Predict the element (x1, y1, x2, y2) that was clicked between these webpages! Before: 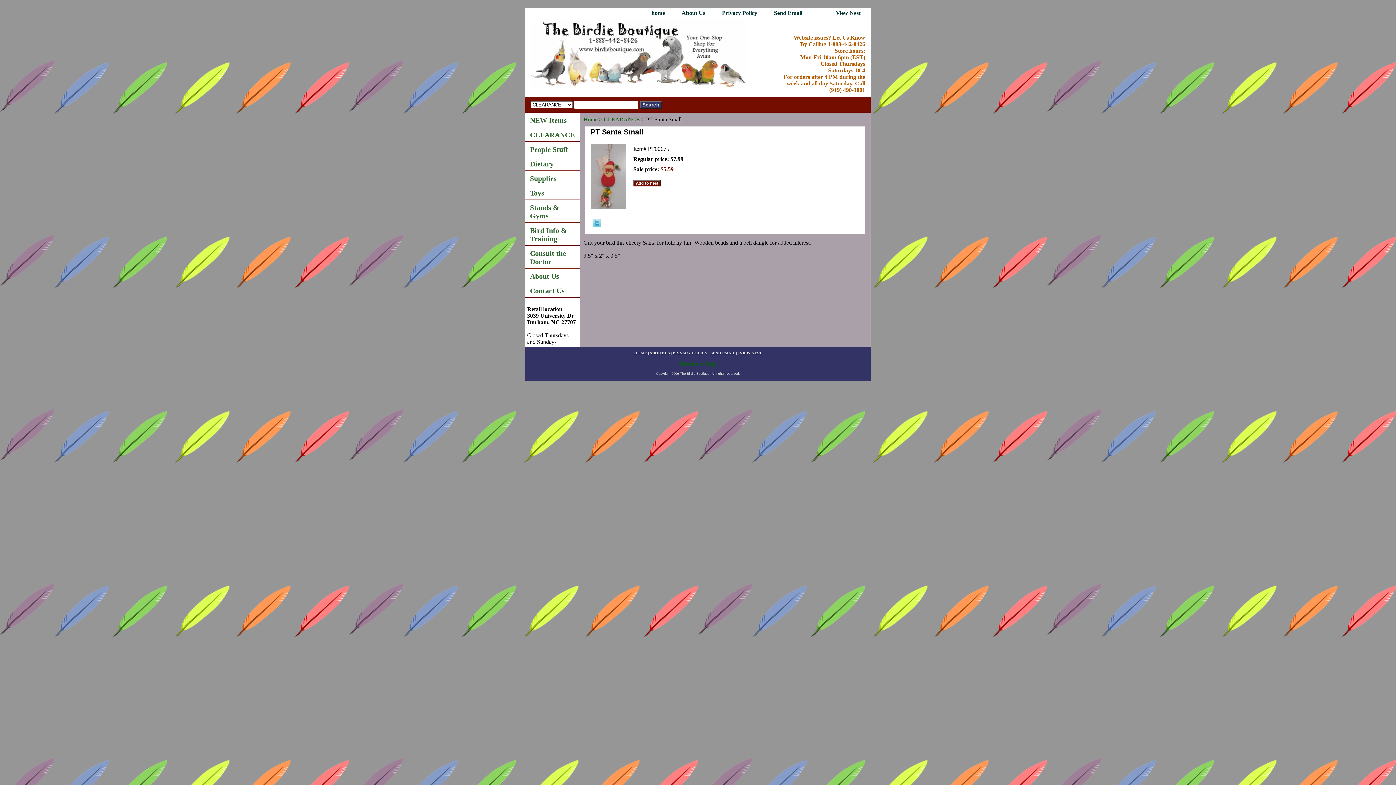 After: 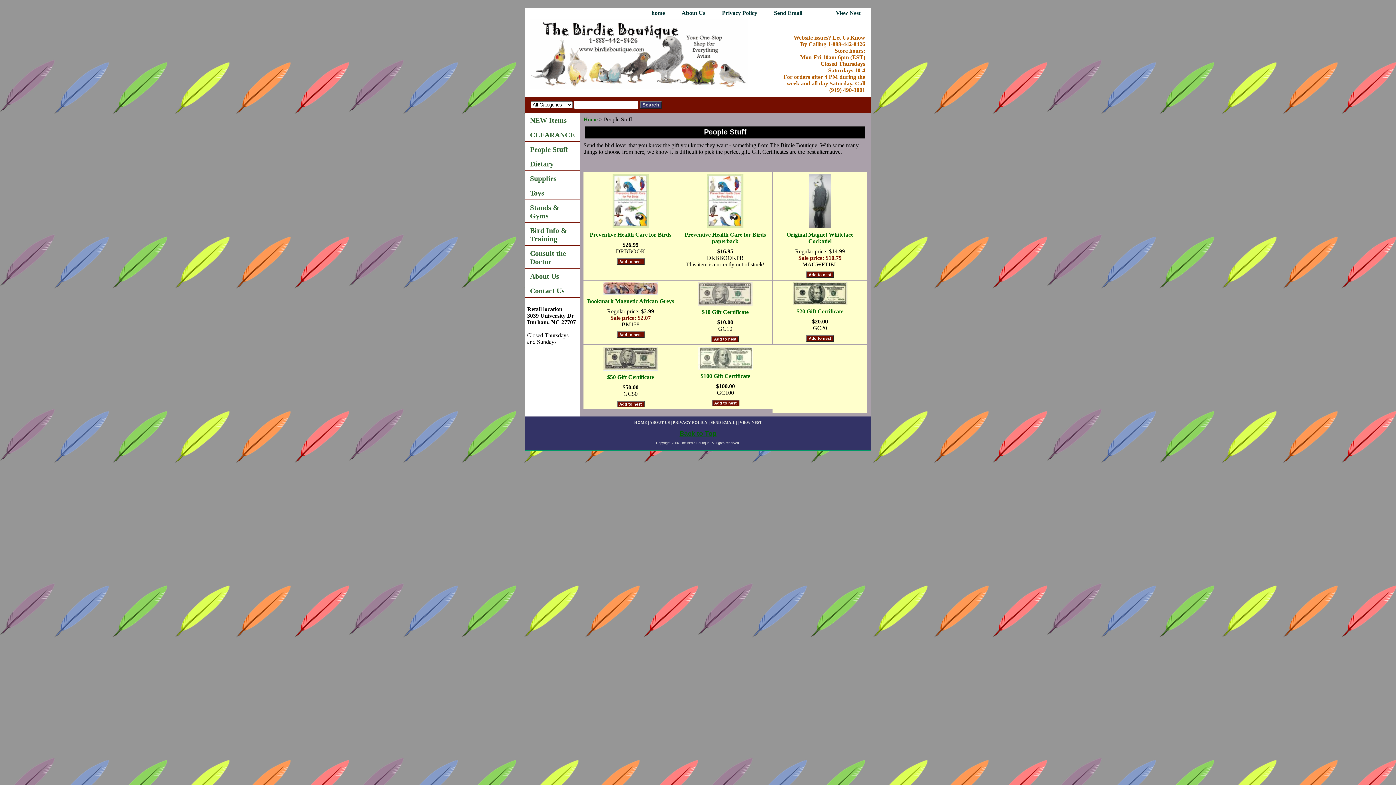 Action: bbox: (525, 141, 580, 156) label: People Stuff